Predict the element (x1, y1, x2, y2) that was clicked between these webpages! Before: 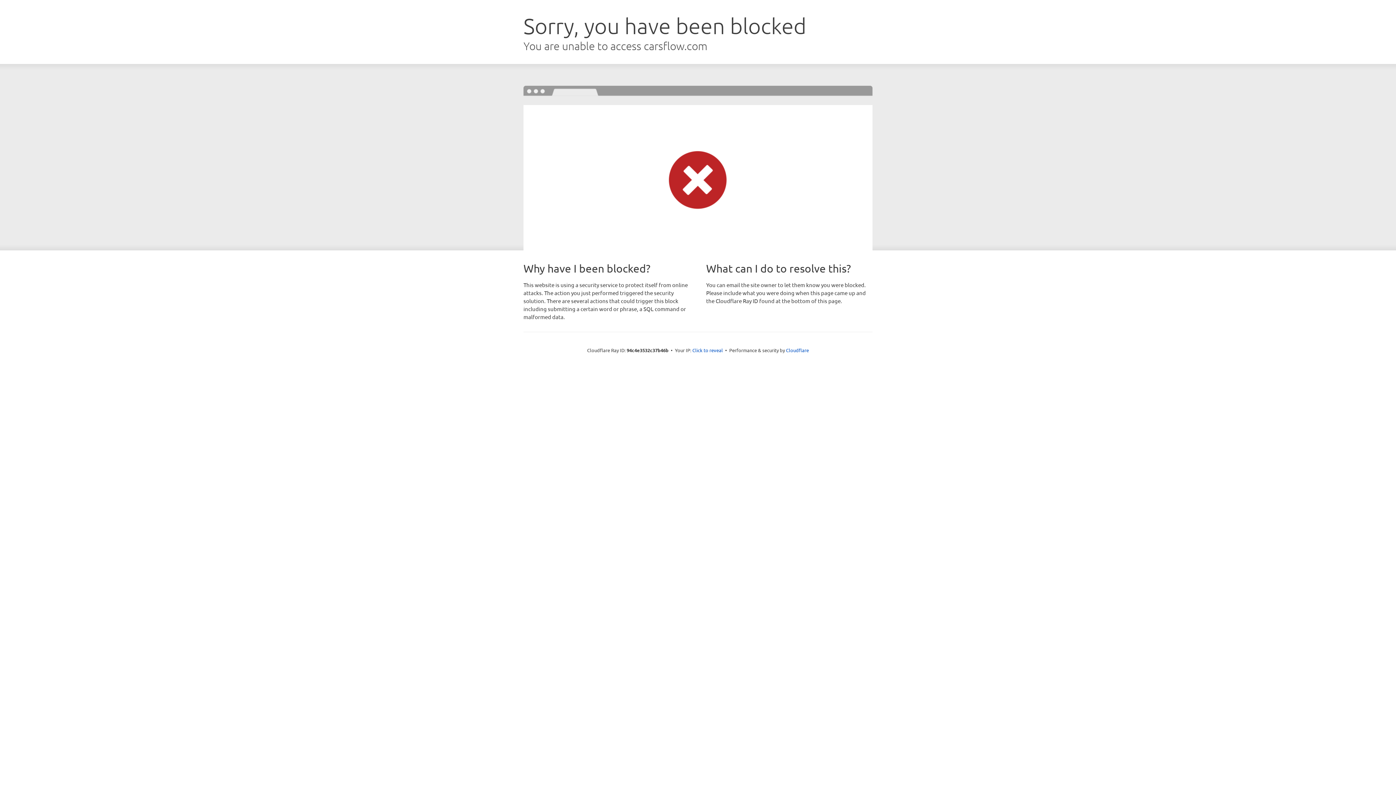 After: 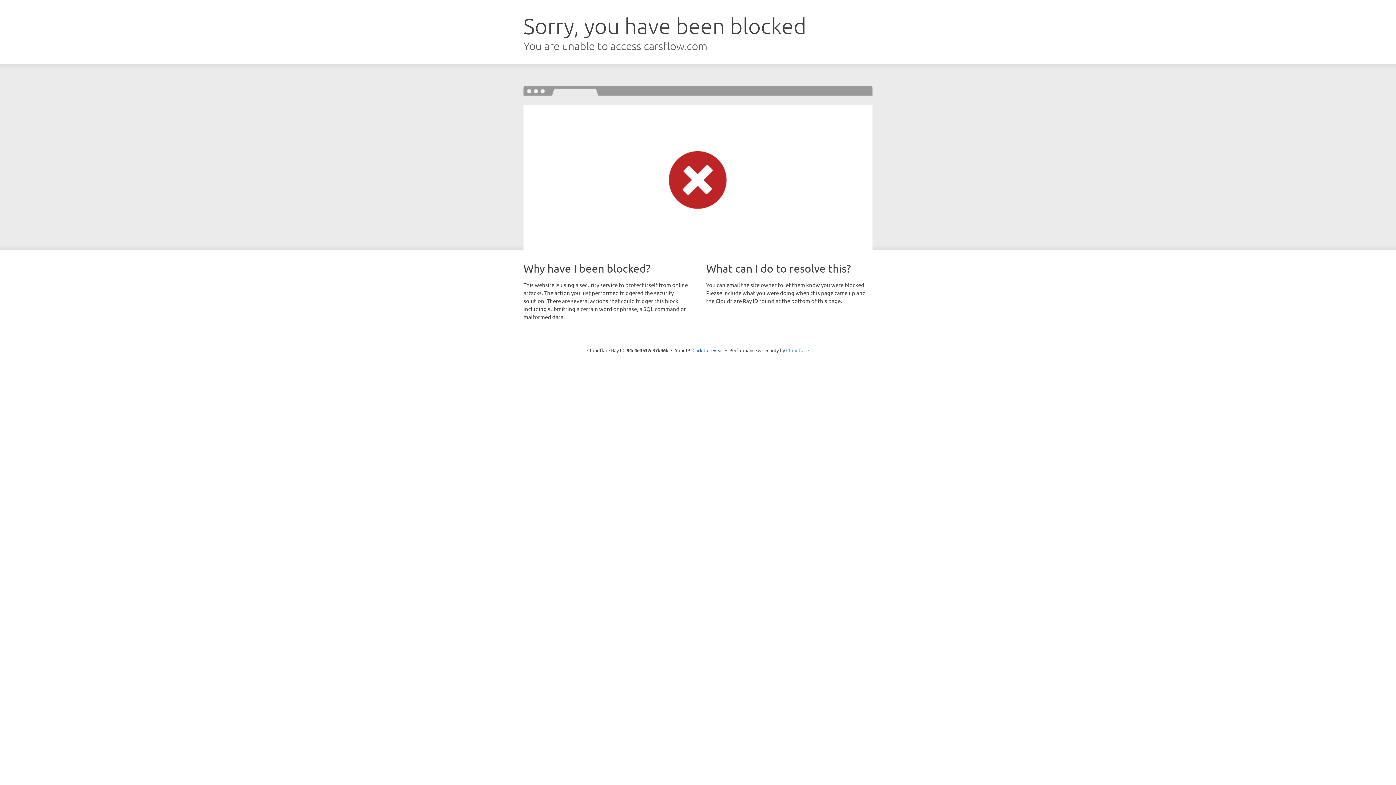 Action: bbox: (786, 347, 809, 353) label: Cloudflare